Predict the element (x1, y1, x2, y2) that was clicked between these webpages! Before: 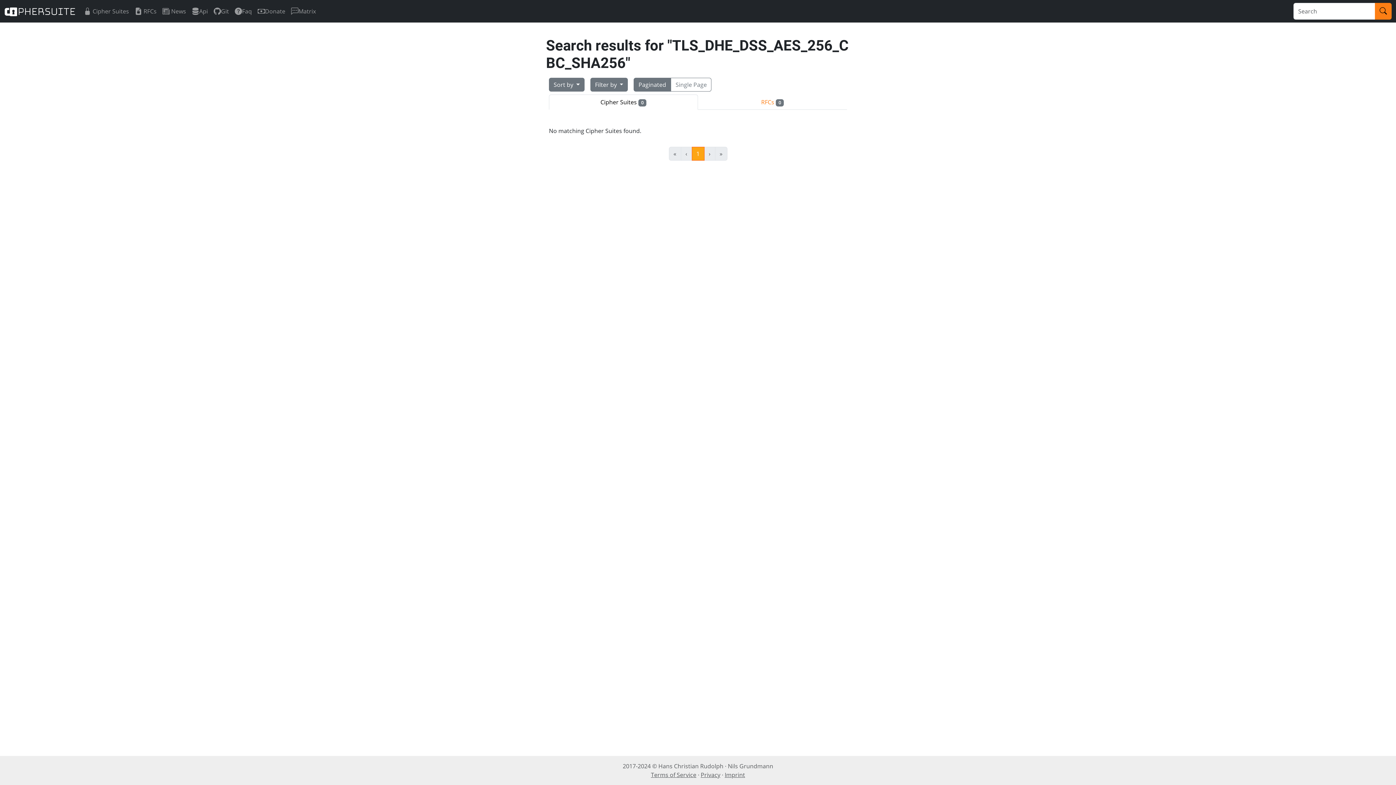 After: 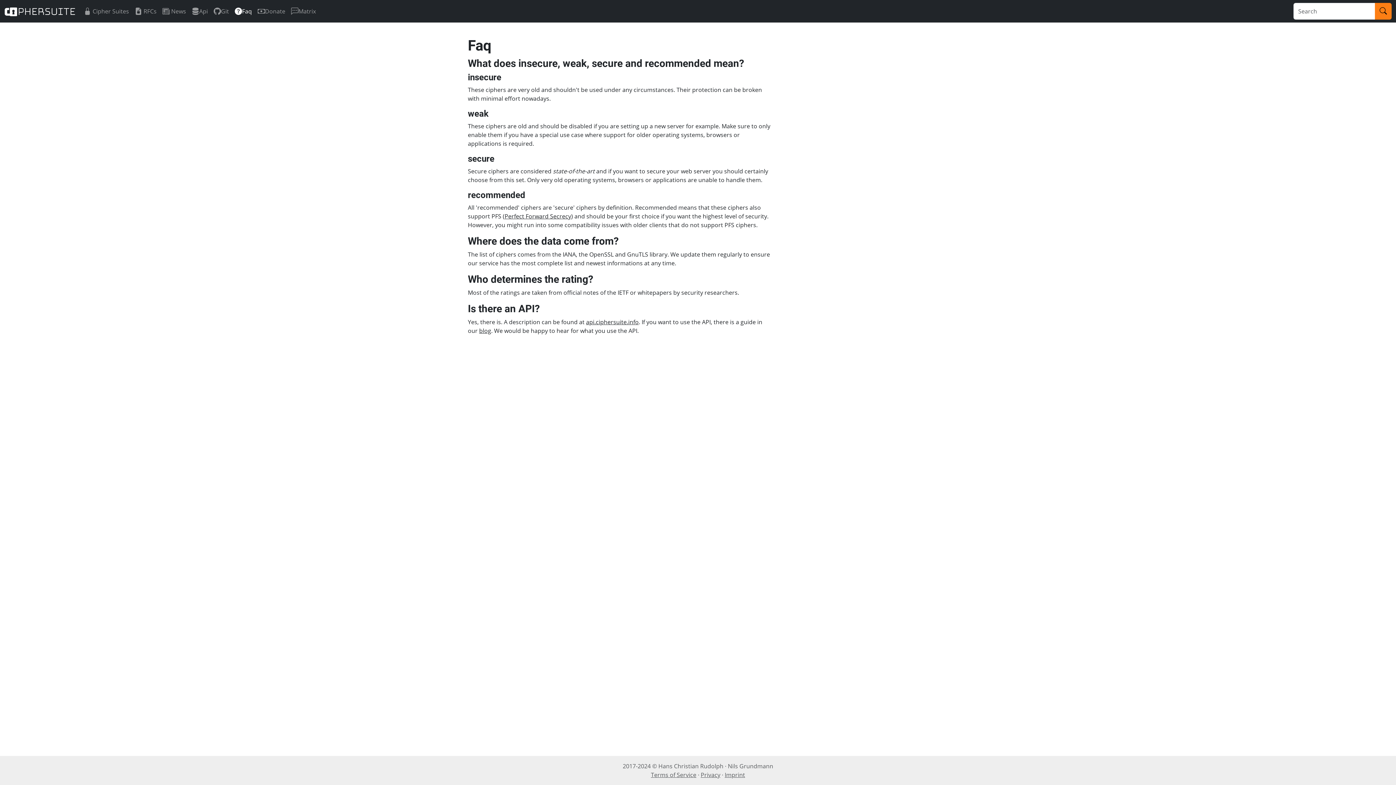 Action: label: Faq bbox: (231, 2, 254, 19)